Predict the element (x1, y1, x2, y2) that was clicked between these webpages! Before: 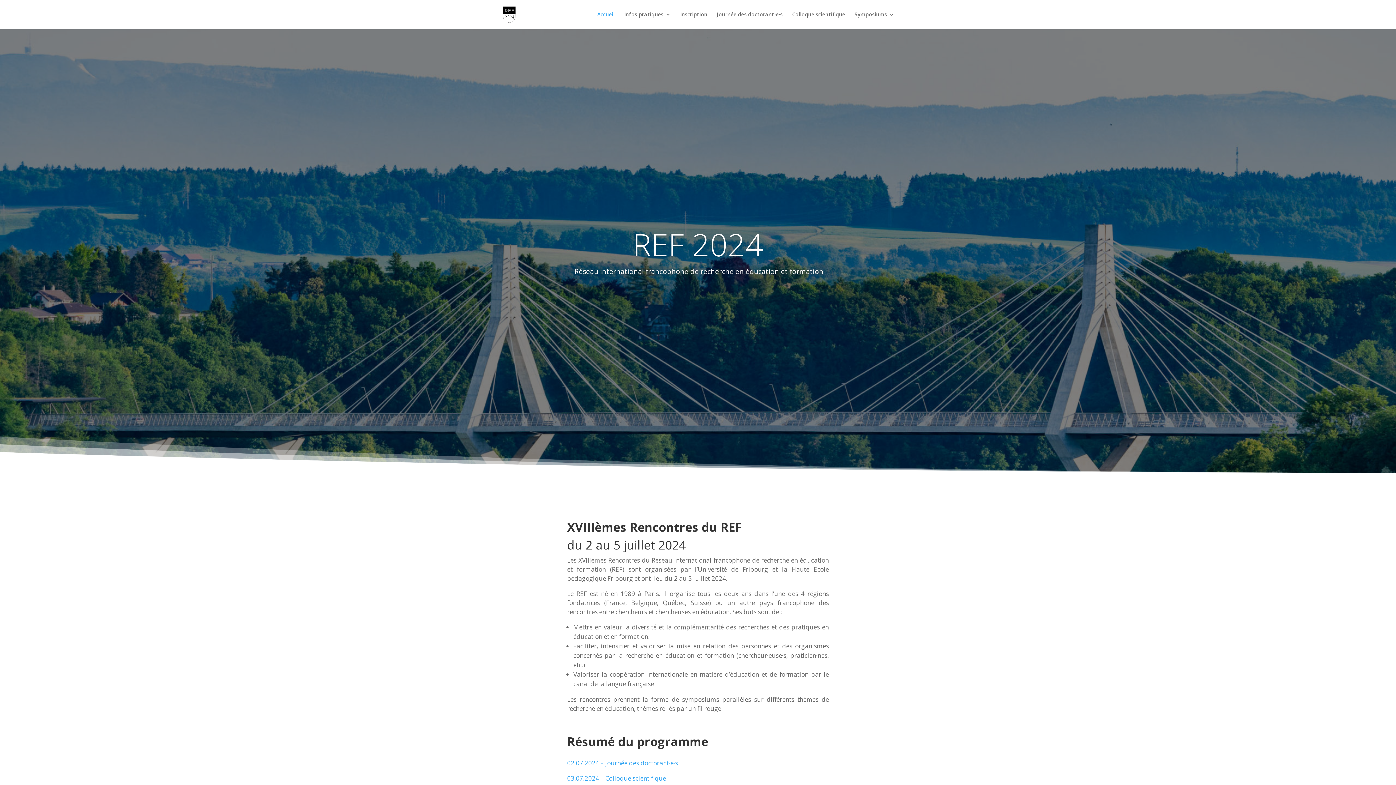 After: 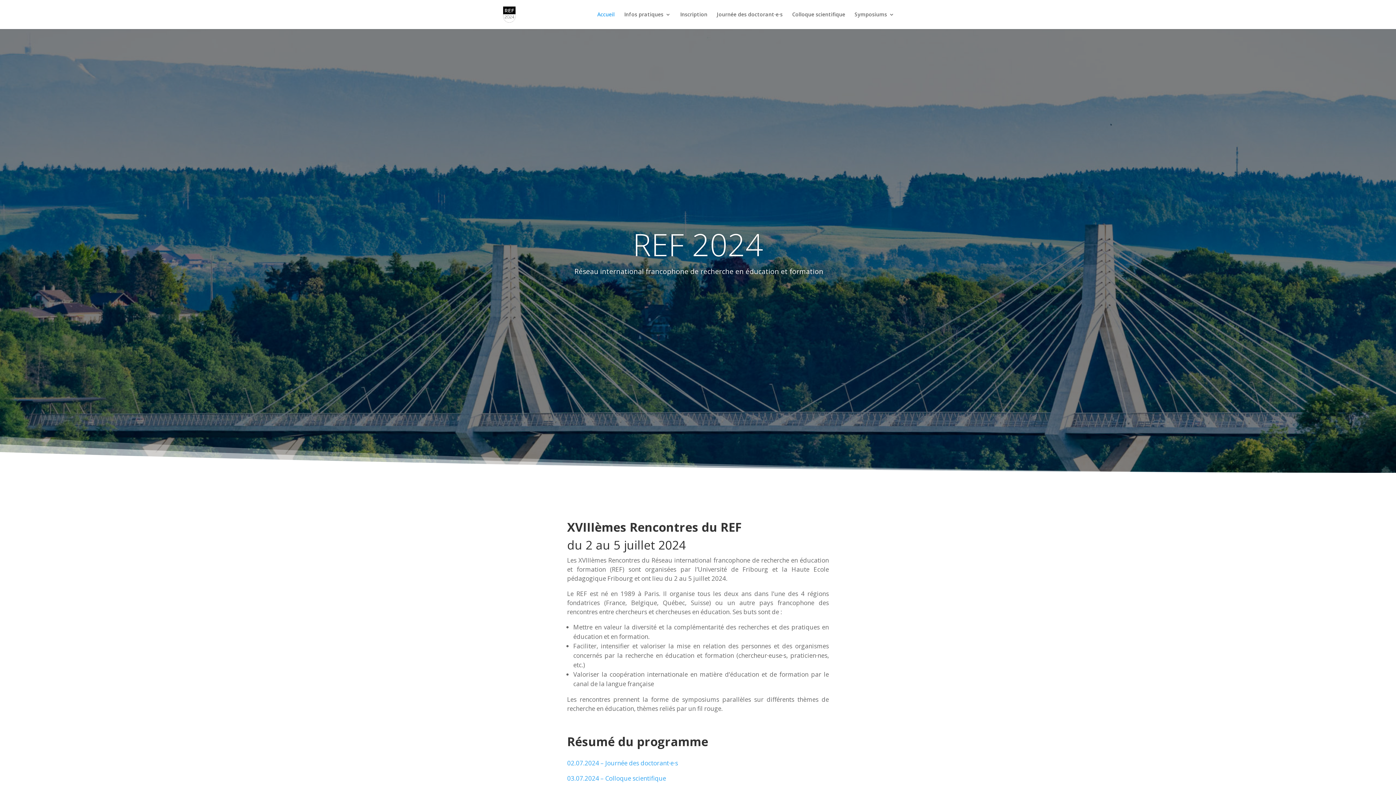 Action: label: Accueil bbox: (597, 12, 614, 29)